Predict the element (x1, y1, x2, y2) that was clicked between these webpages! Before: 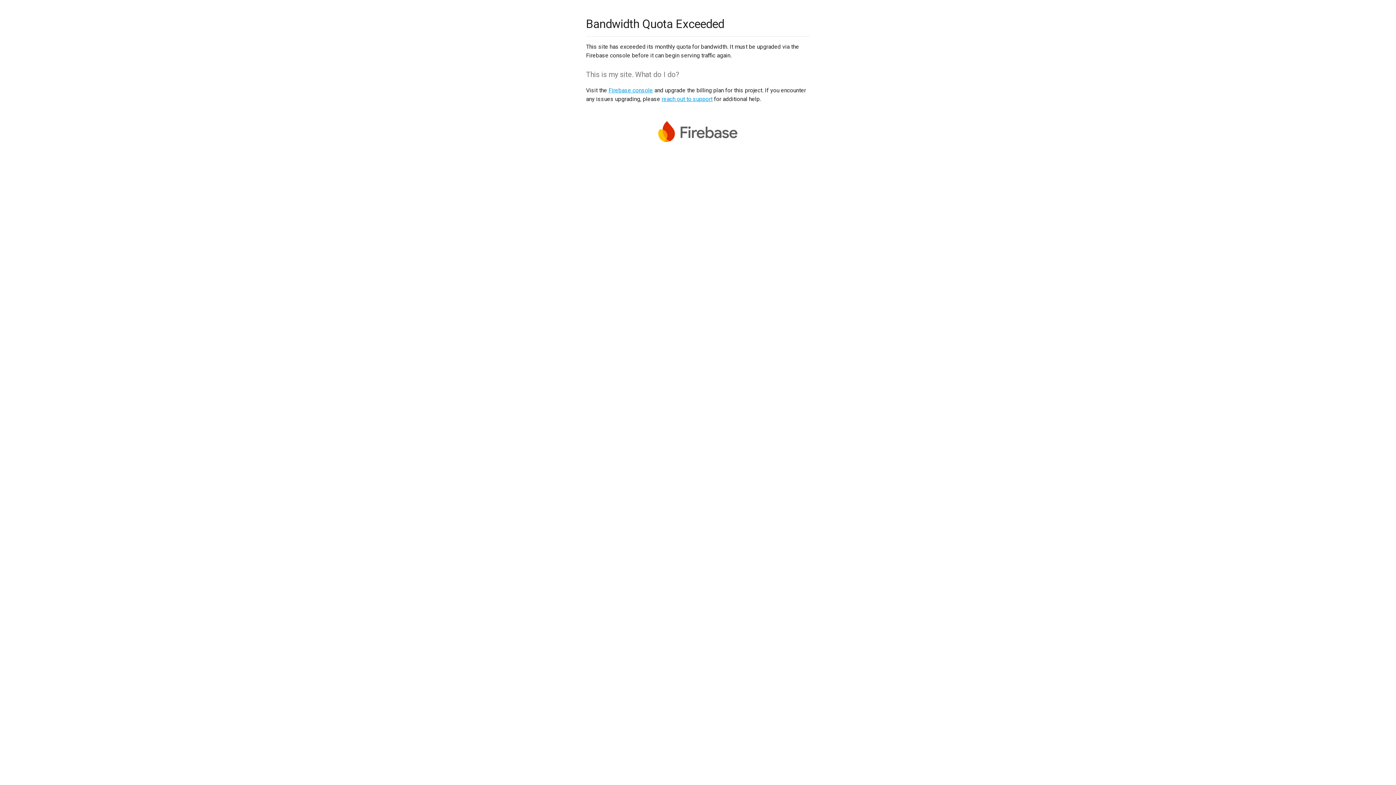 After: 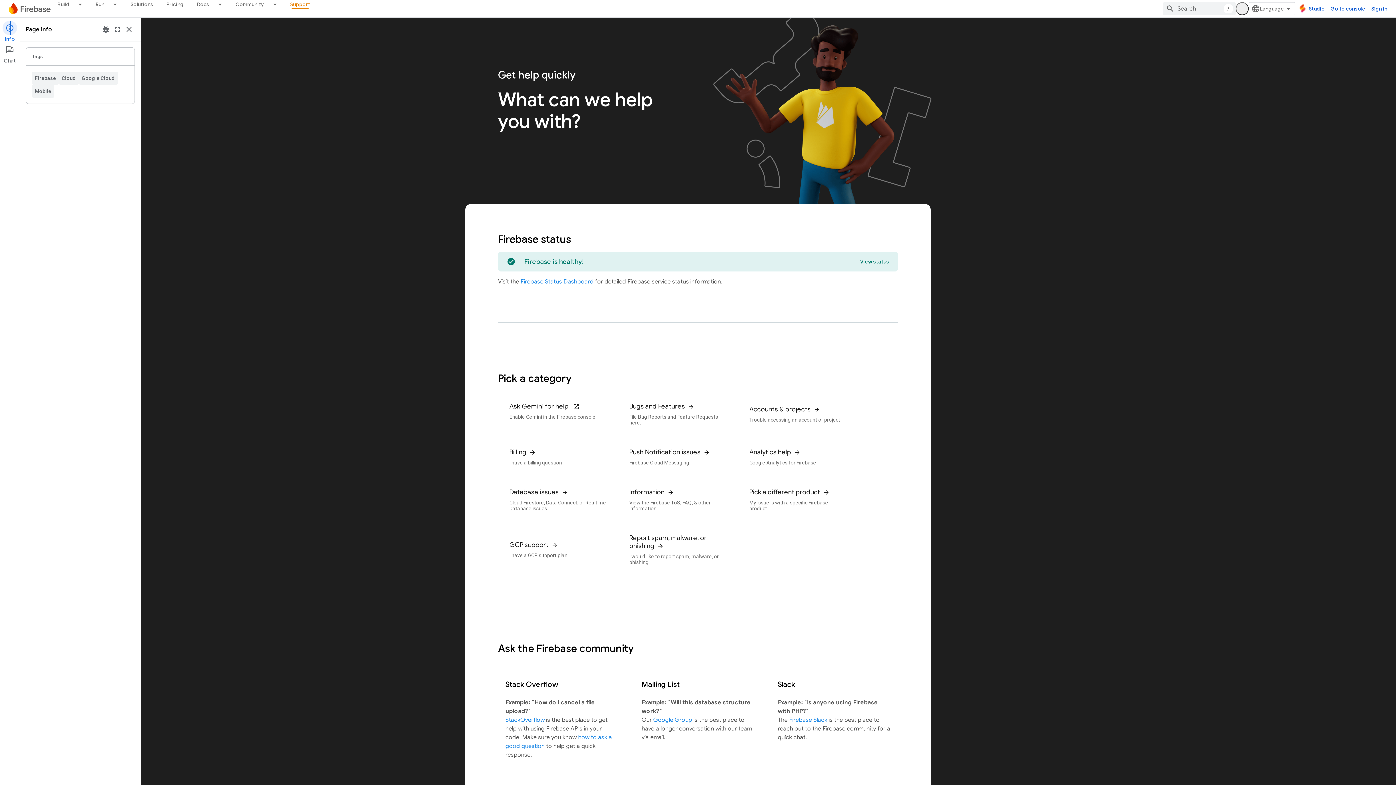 Action: label: reach out to support bbox: (661, 95, 712, 102)